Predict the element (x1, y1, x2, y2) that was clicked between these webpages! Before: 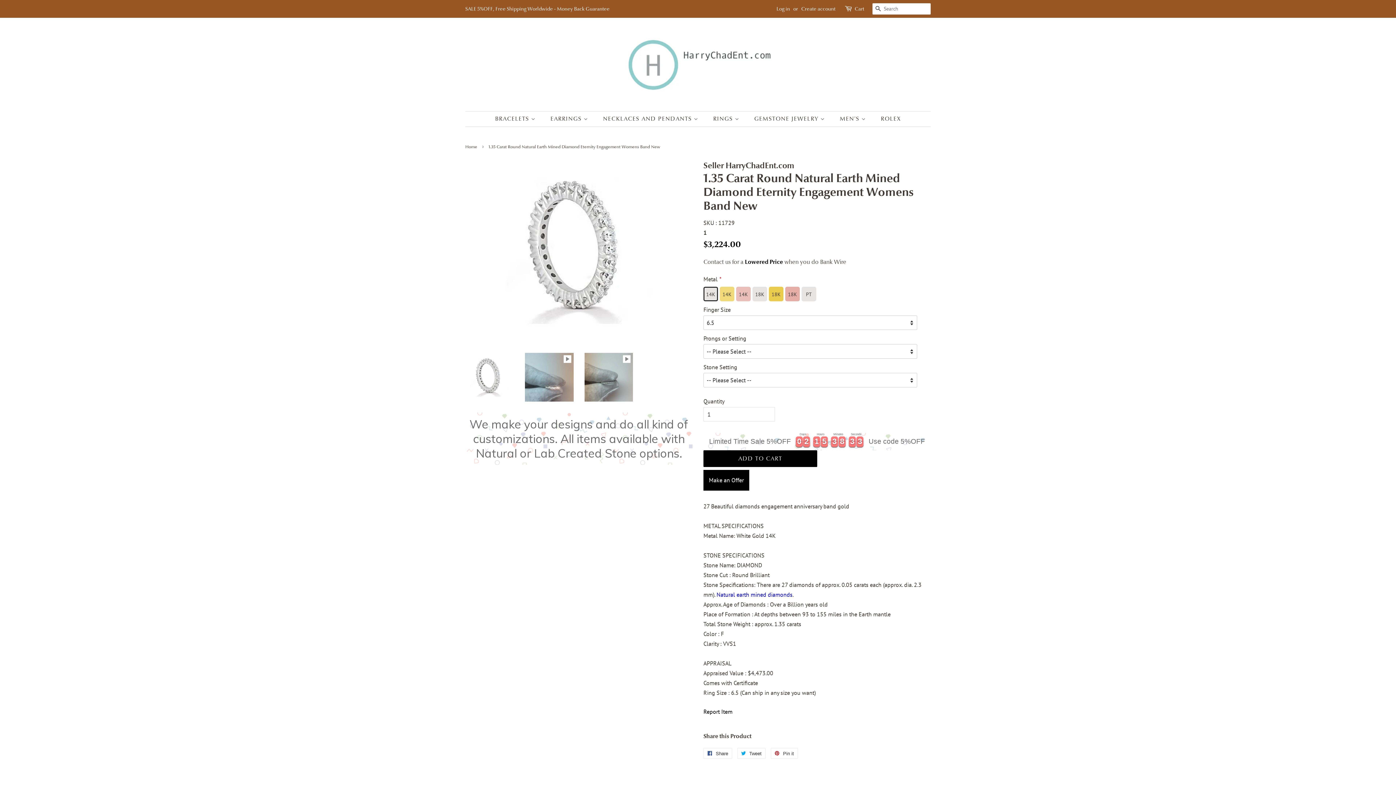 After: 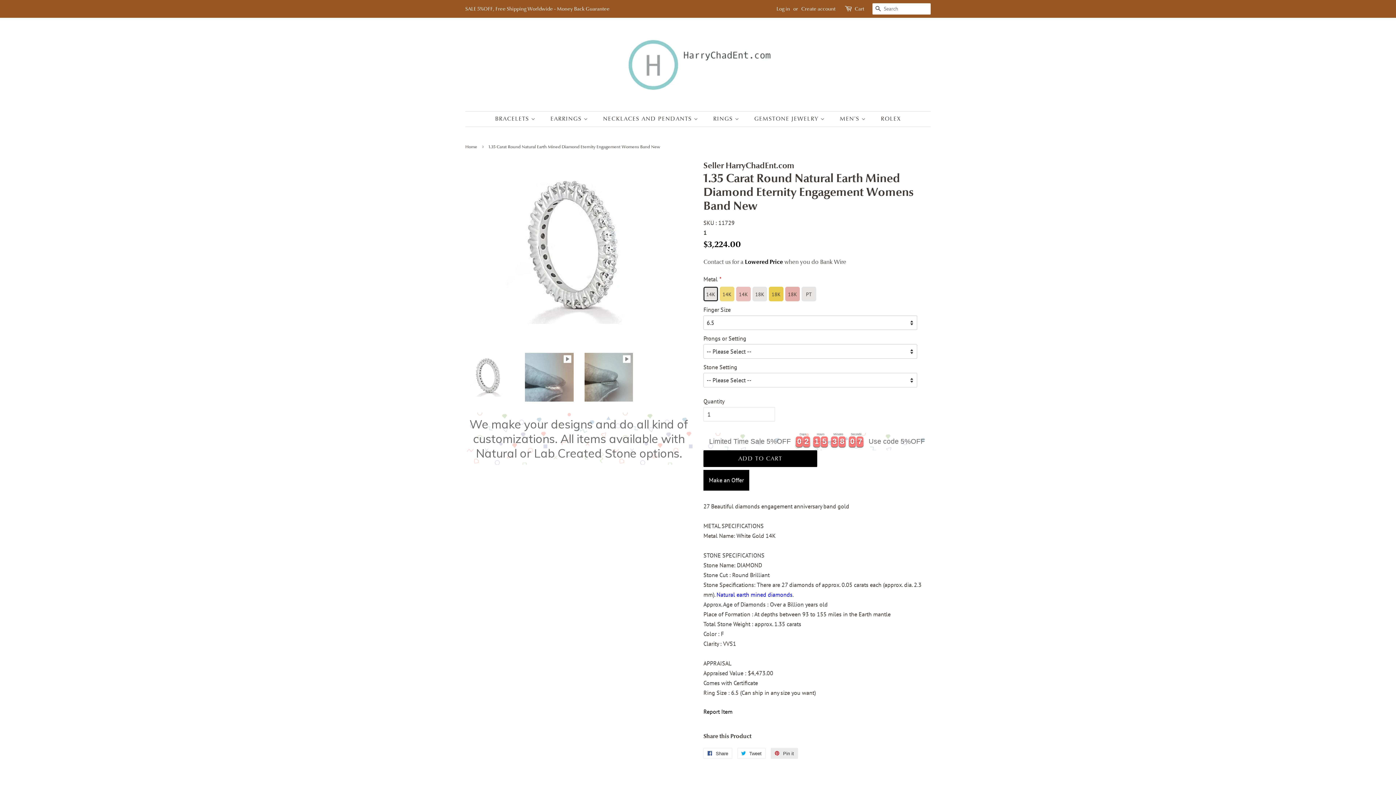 Action: bbox: (770, 748, 798, 759) label:  Pin it
Pin on Pinterest